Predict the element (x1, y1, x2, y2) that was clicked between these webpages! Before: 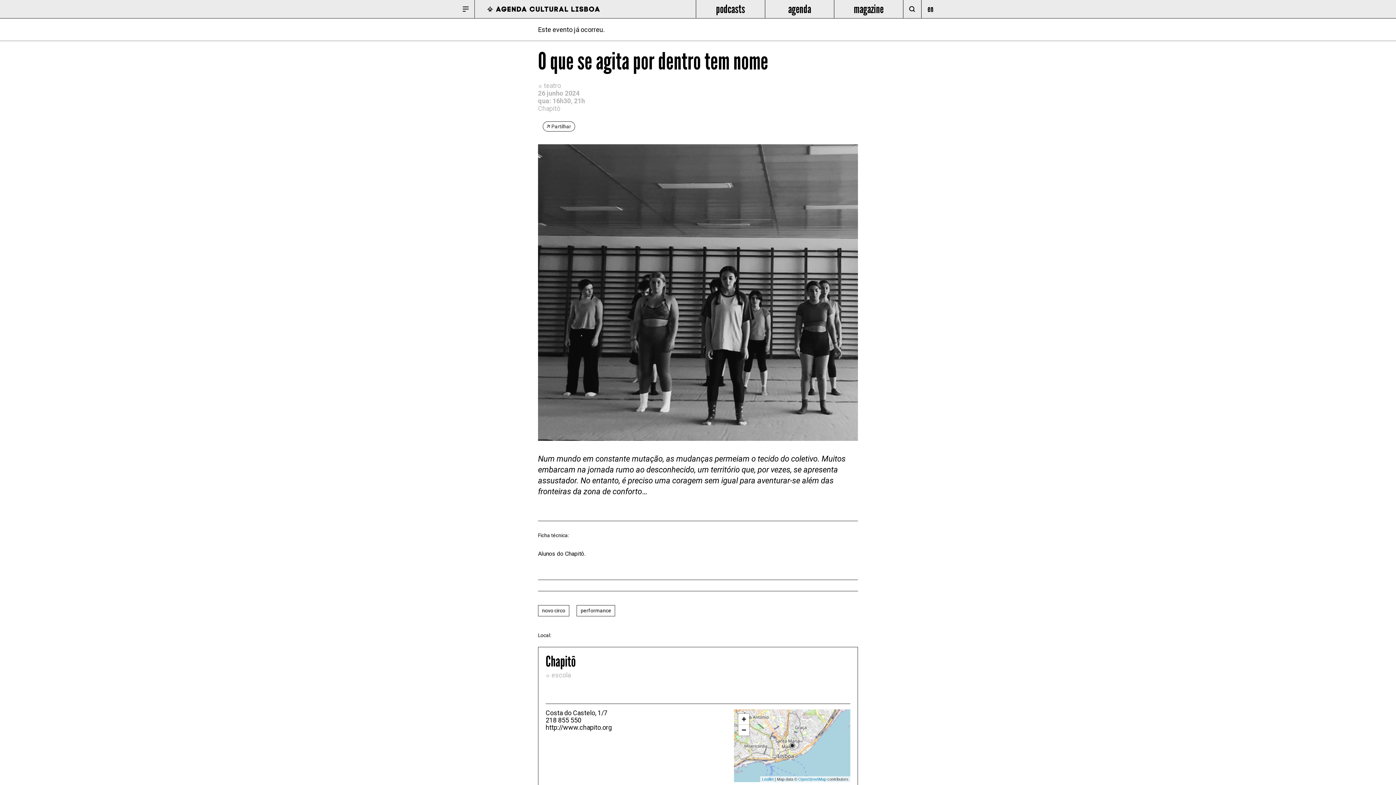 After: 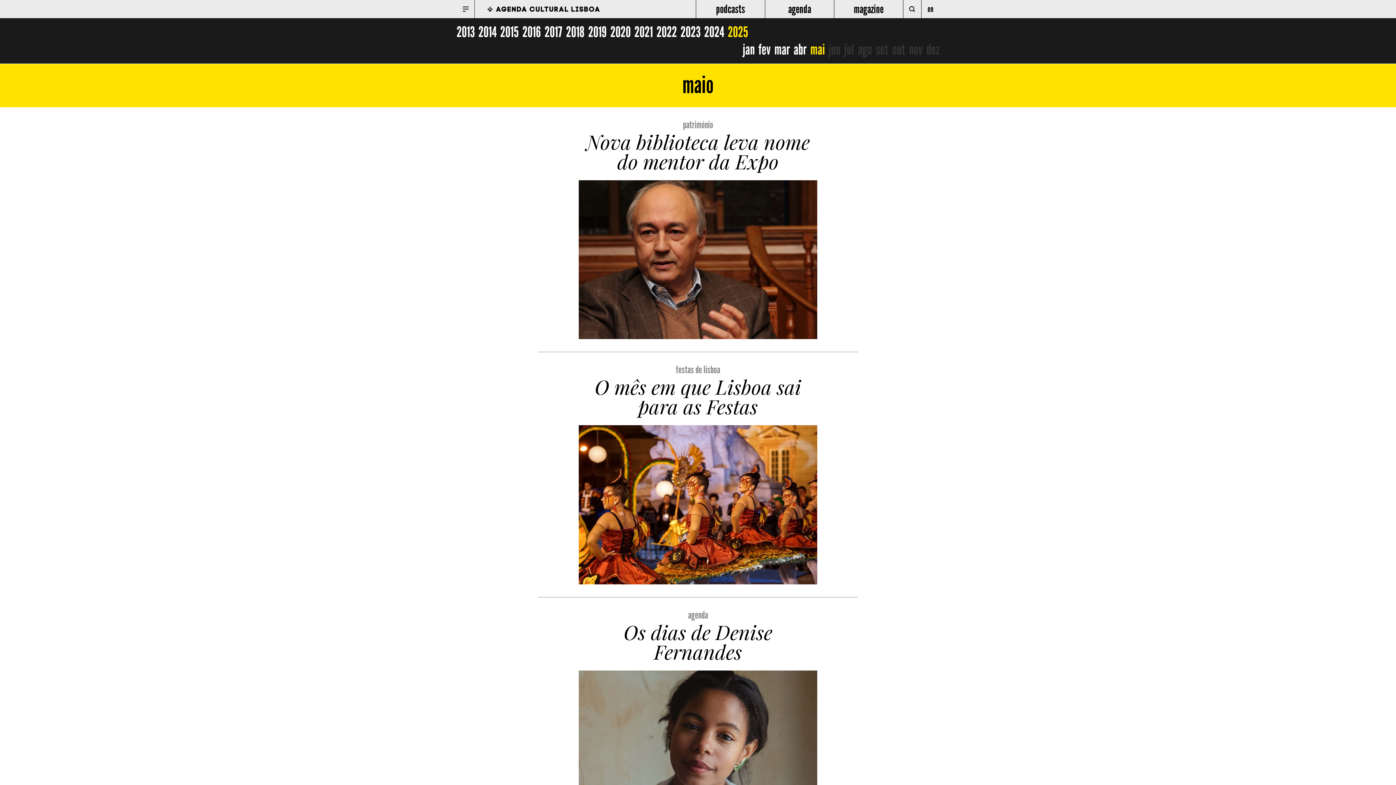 Action: bbox: (834, 0, 903, 18) label: magazine